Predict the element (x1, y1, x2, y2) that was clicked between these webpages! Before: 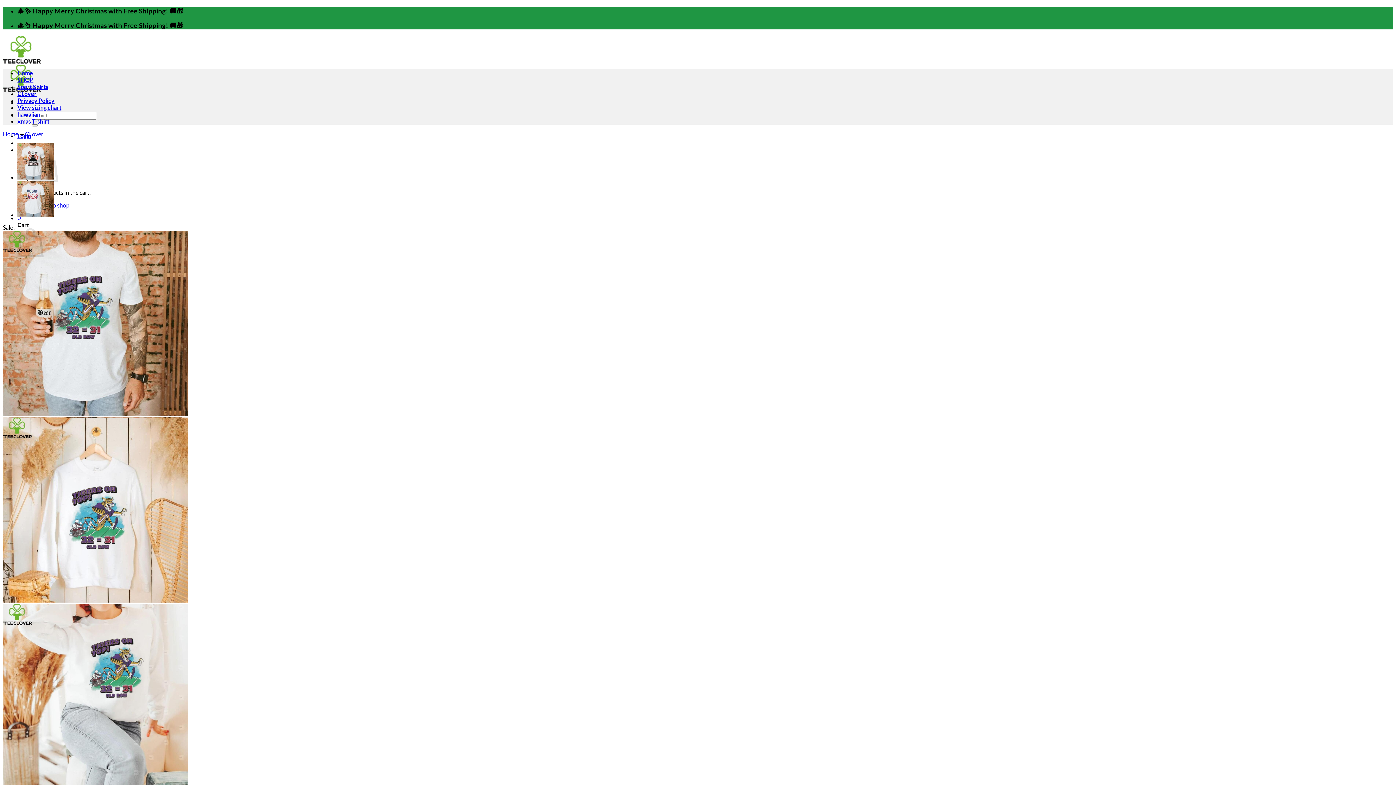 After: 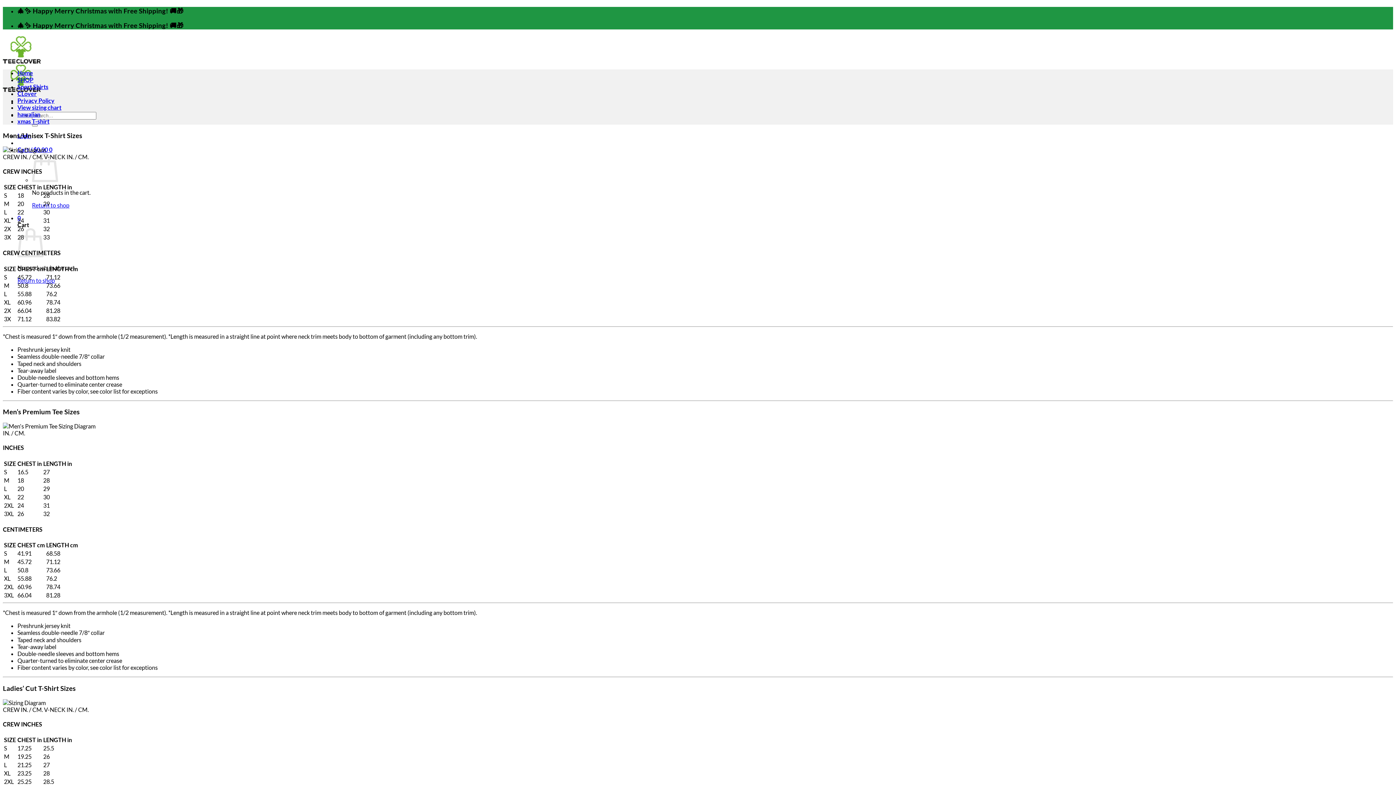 Action: bbox: (17, 104, 61, 110) label: View sizing chart